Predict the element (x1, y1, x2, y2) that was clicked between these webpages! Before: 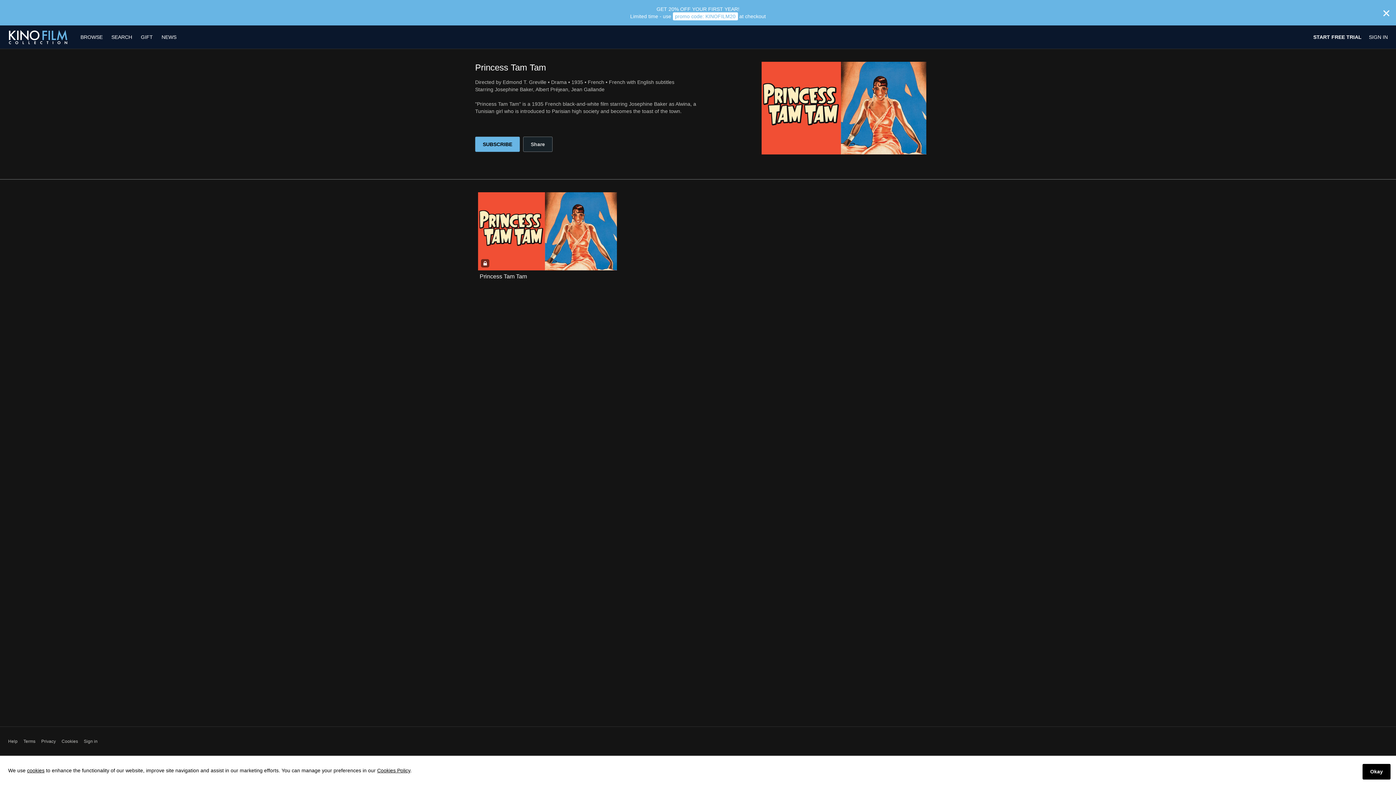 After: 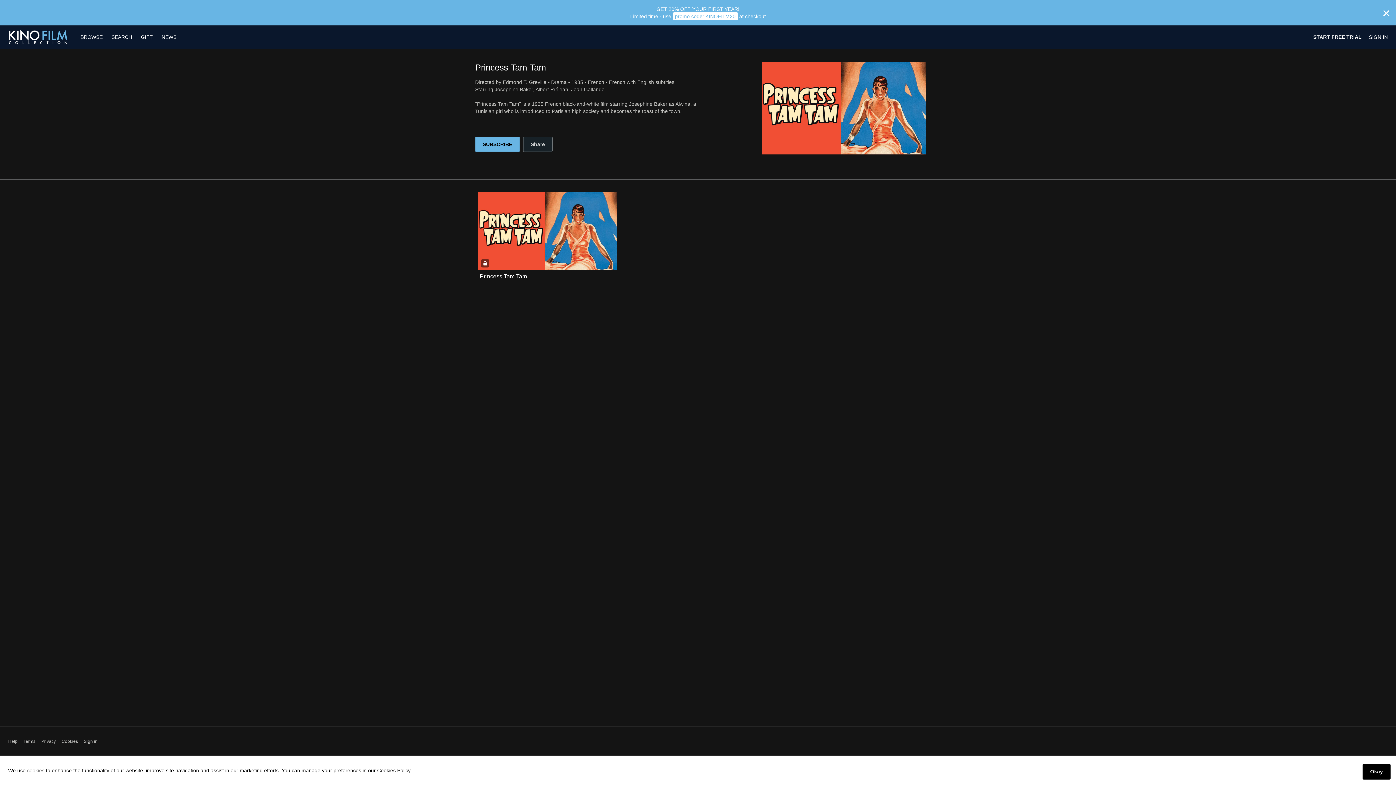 Action: bbox: (27, 768, 44, 773) label: cookies